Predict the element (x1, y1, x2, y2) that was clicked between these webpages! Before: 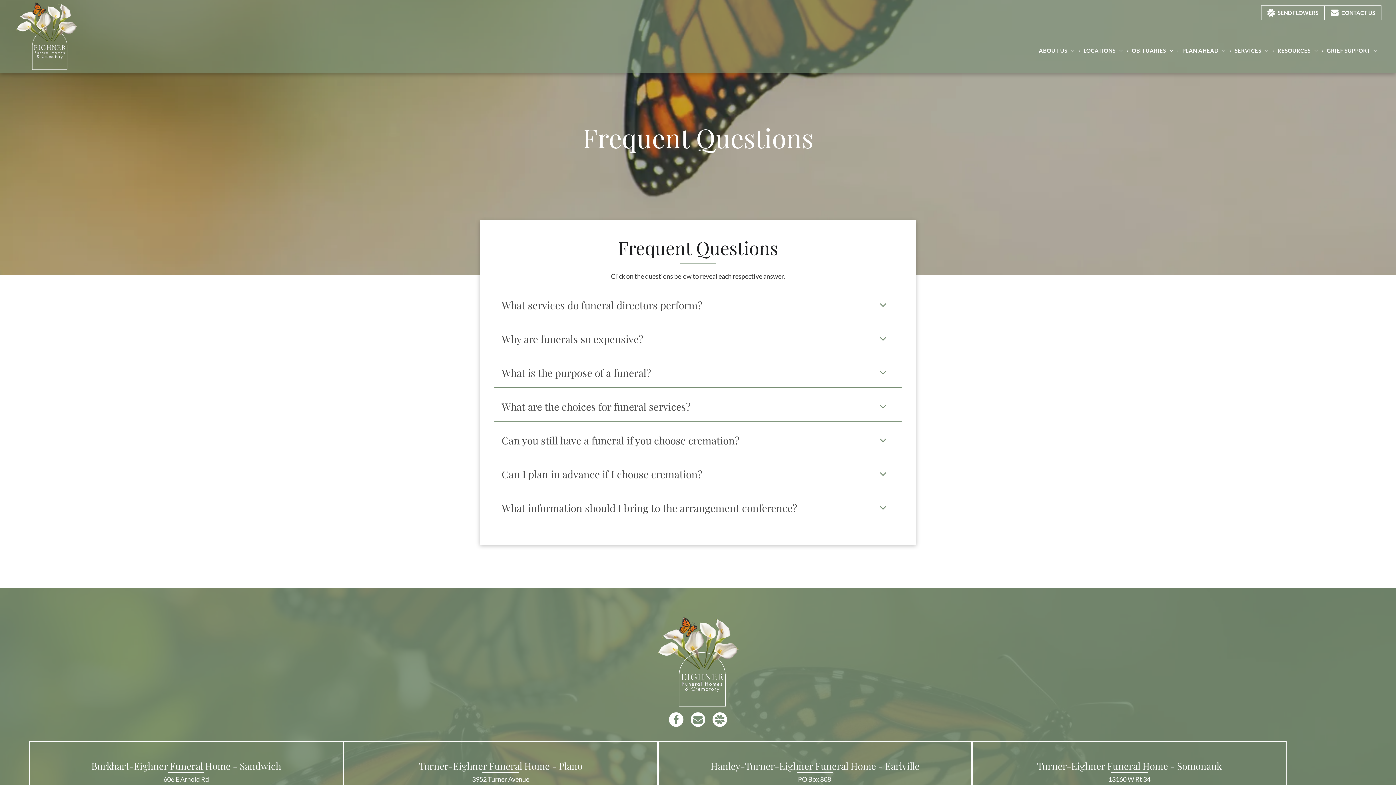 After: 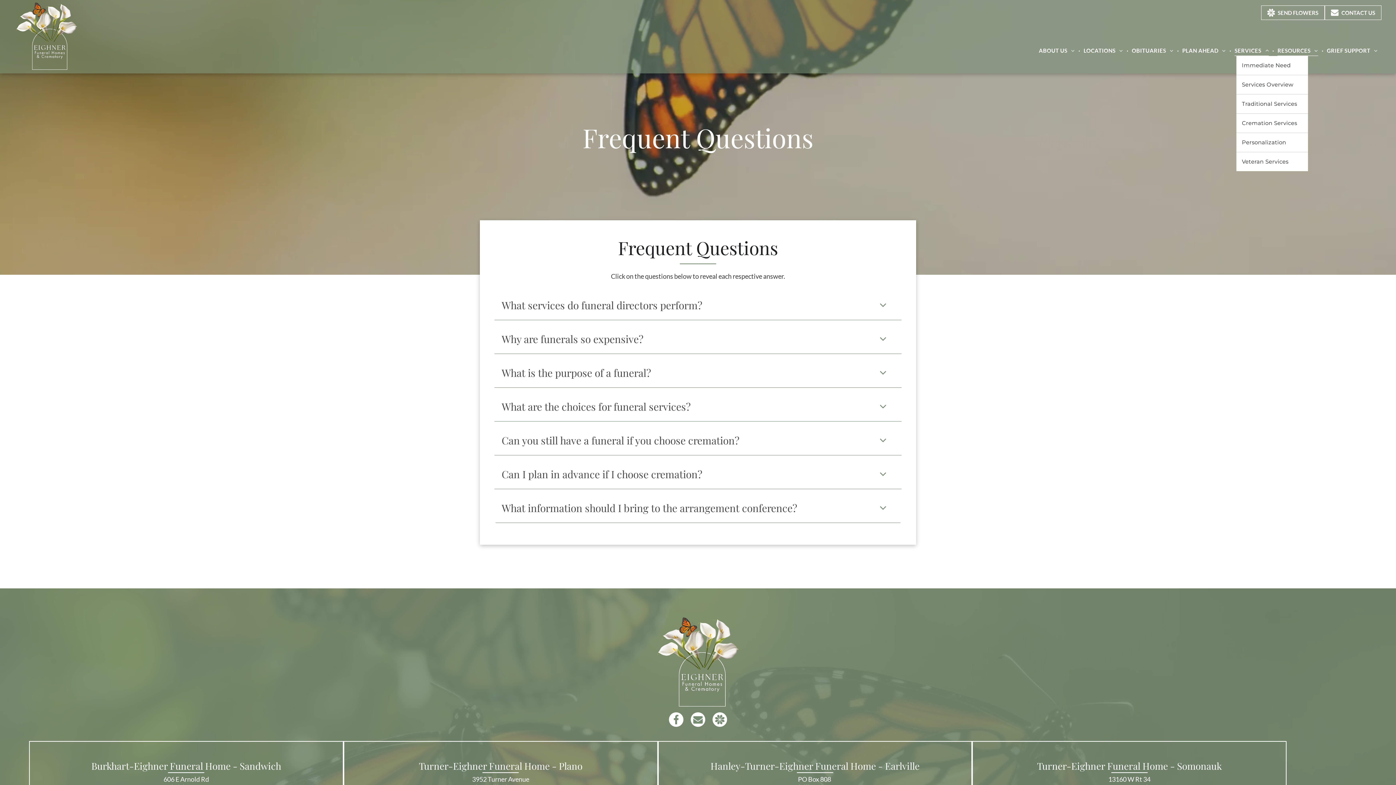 Action: bbox: (1231, 44, 1272, 56) label: SERVICES